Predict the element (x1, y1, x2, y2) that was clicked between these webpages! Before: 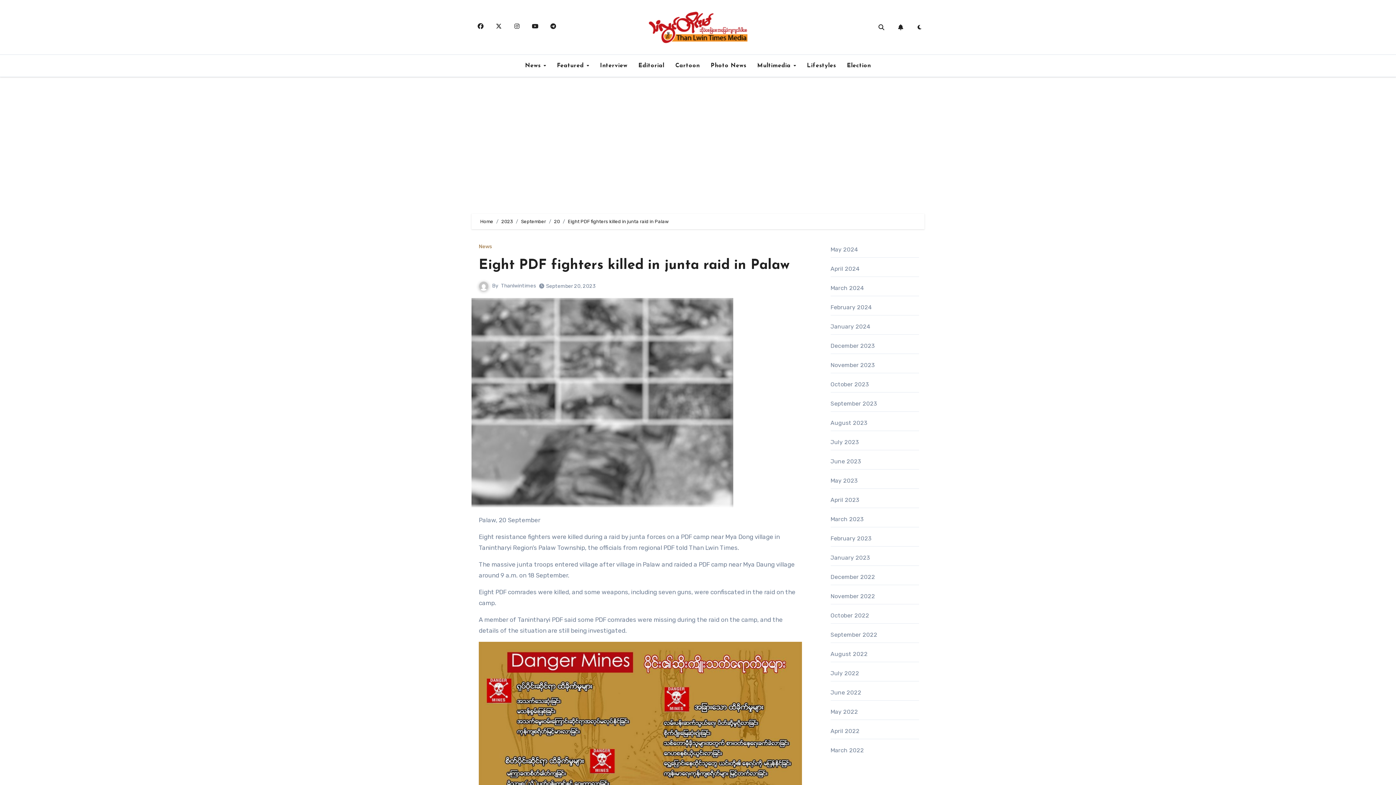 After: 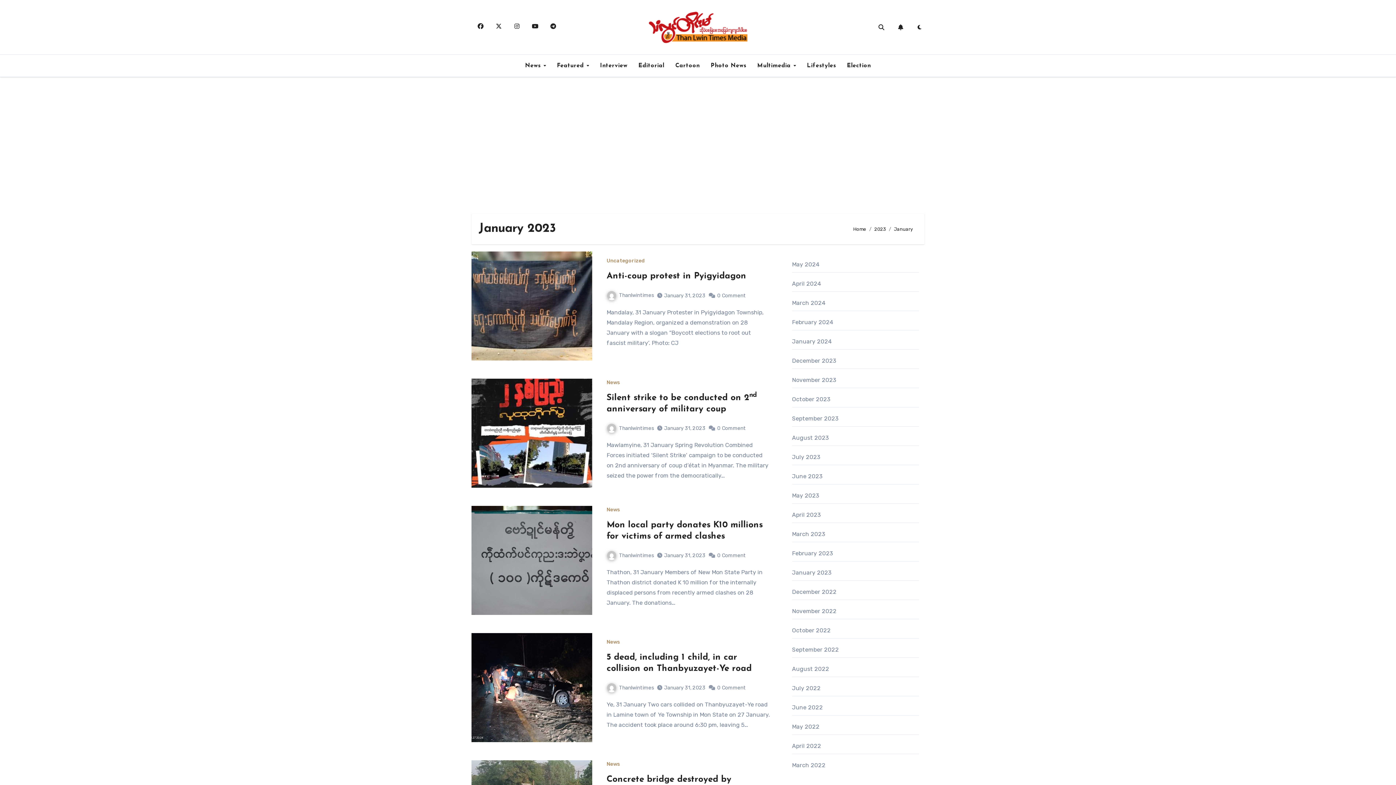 Action: bbox: (830, 554, 870, 561) label: January 2023